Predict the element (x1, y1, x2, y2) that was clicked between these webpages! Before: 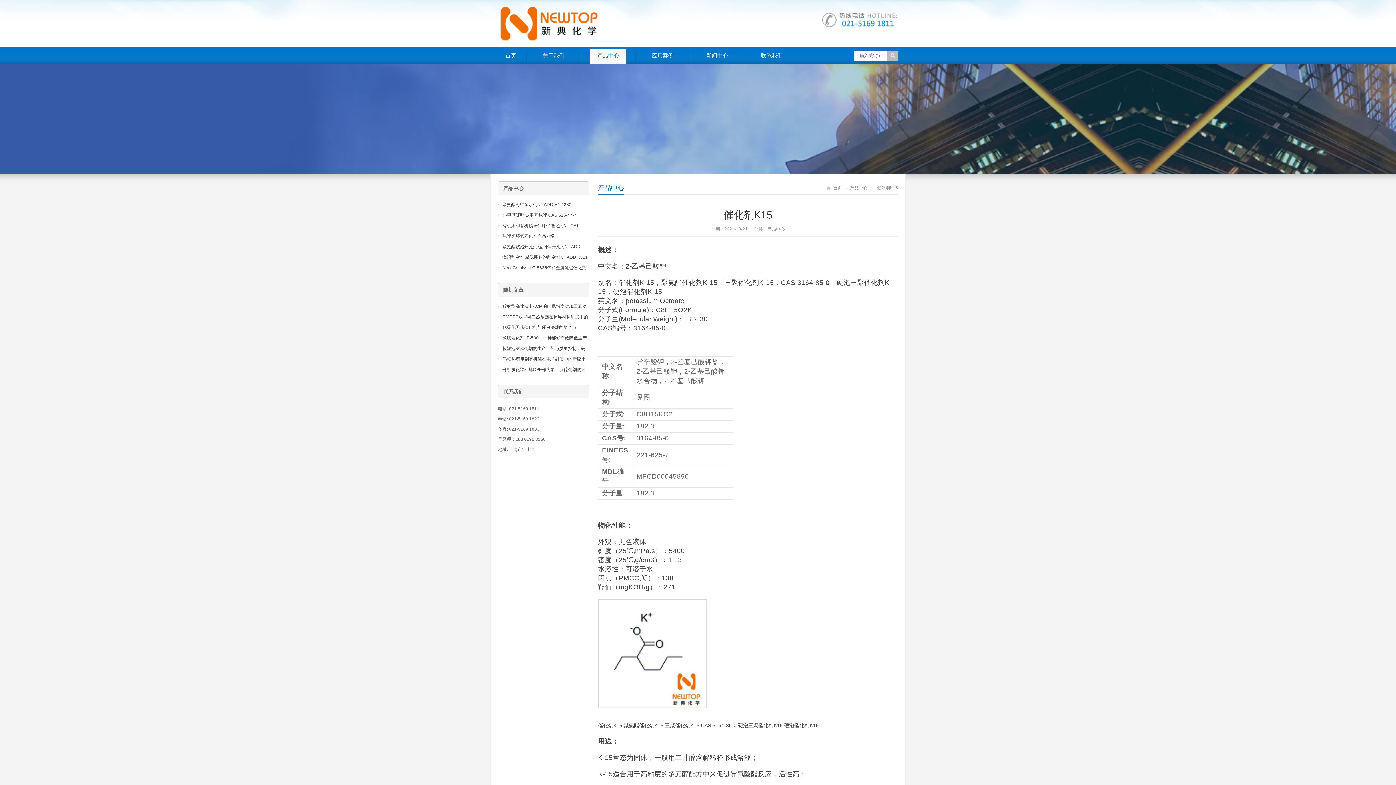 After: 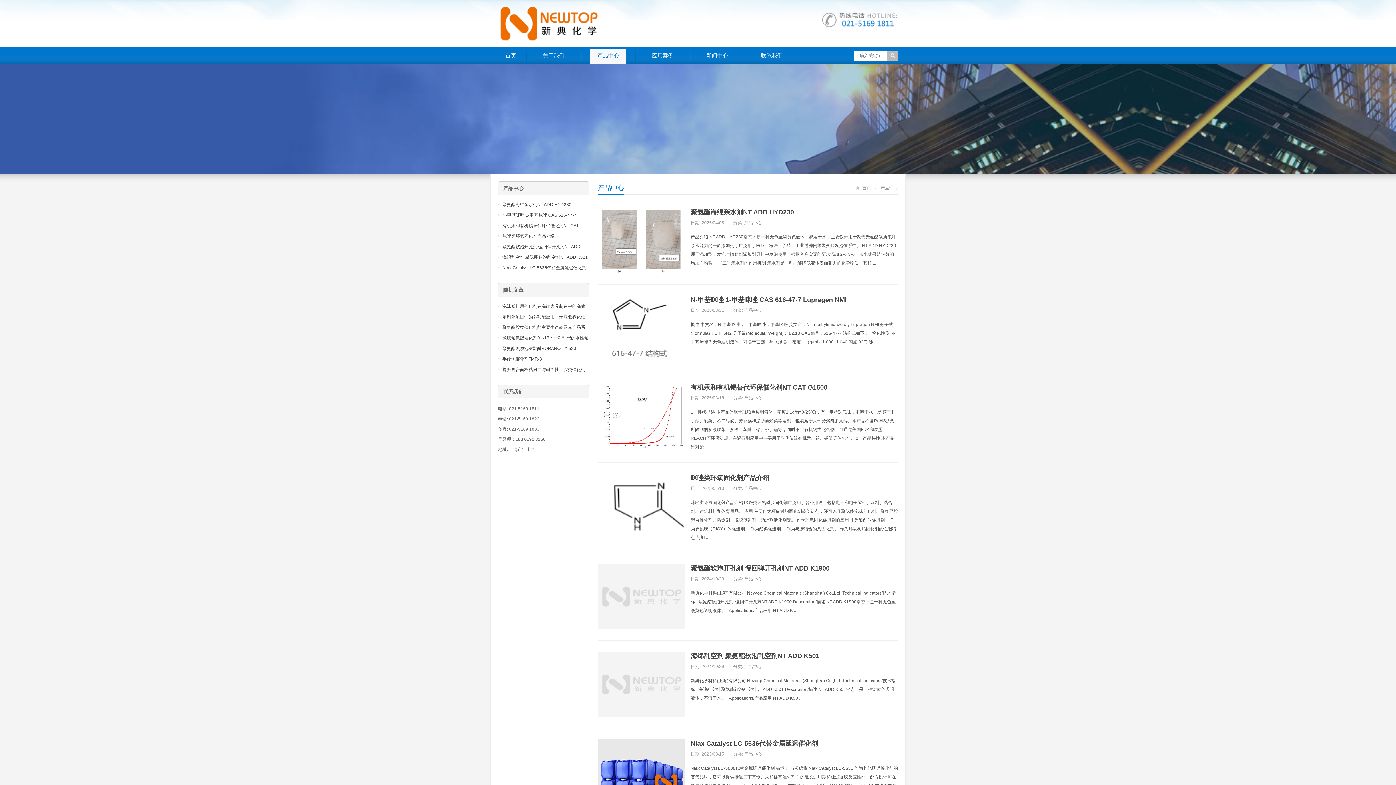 Action: bbox: (590, 48, 626, 64) label: 产品中心